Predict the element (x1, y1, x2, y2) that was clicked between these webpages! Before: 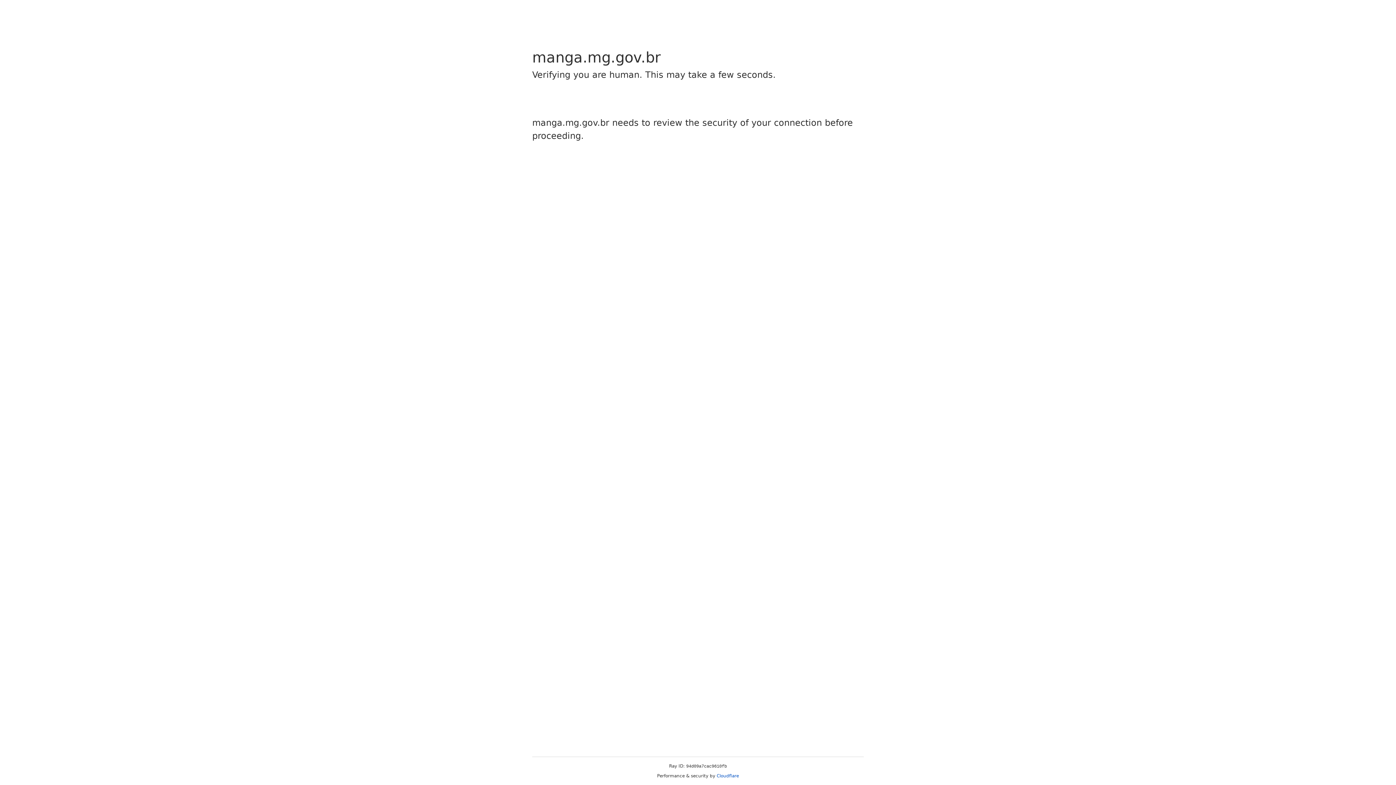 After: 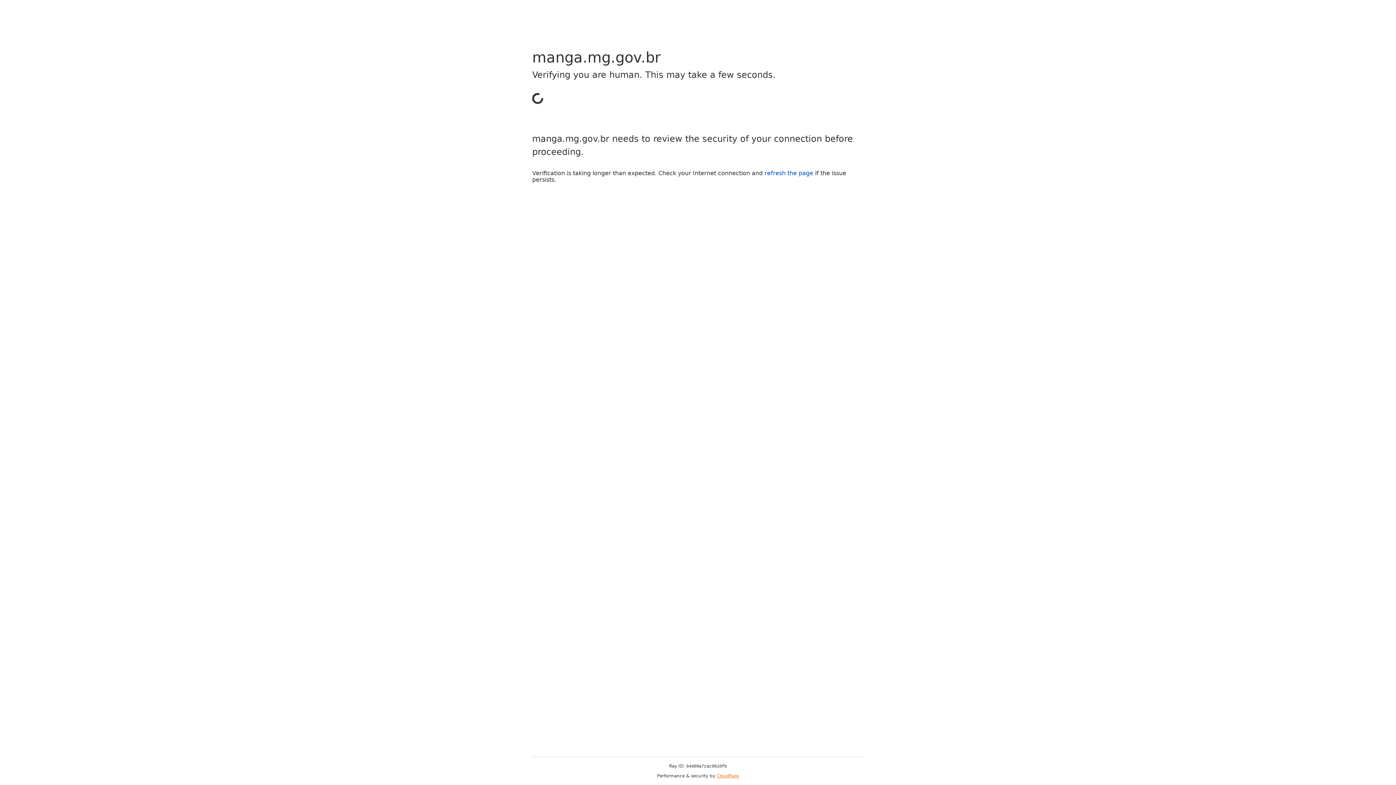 Action: label: Cloudflare bbox: (716, 773, 739, 778)